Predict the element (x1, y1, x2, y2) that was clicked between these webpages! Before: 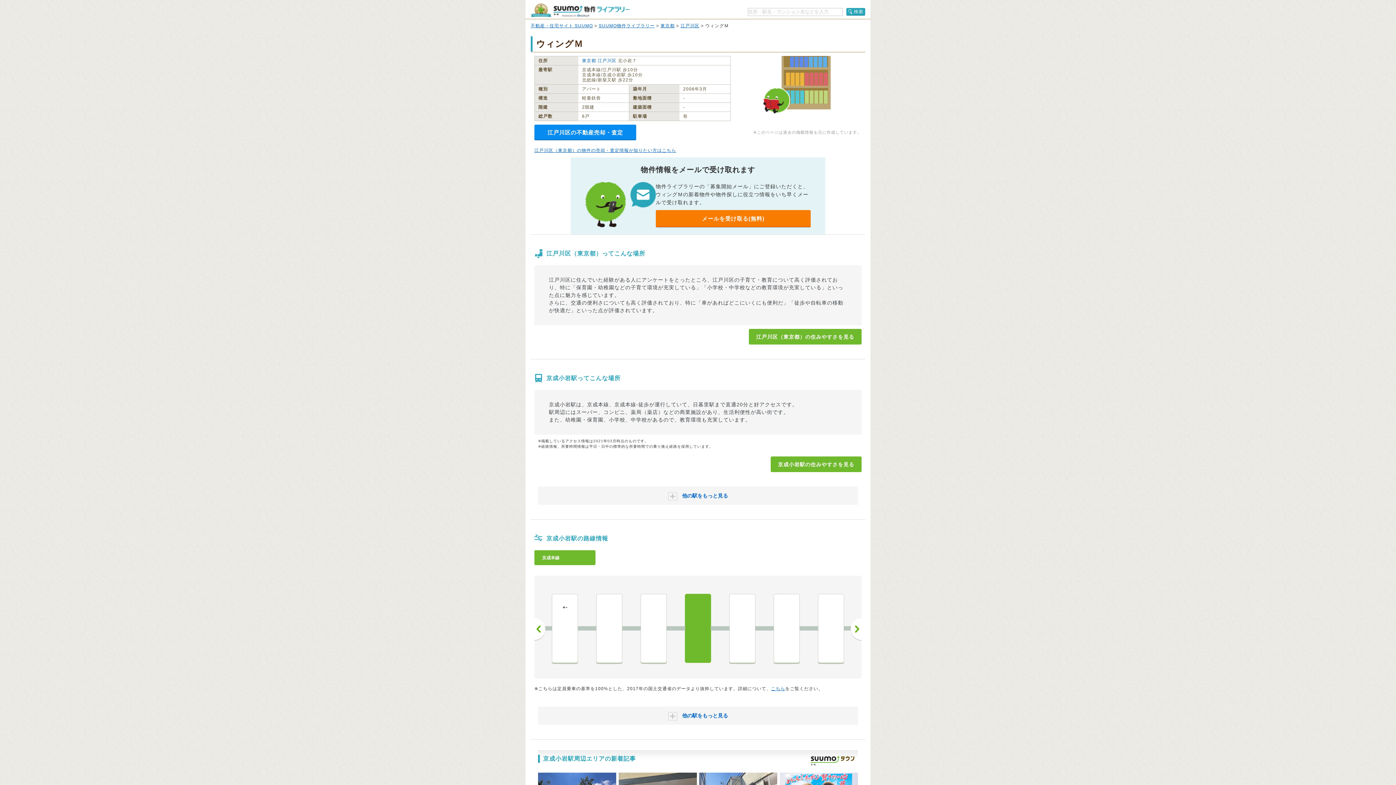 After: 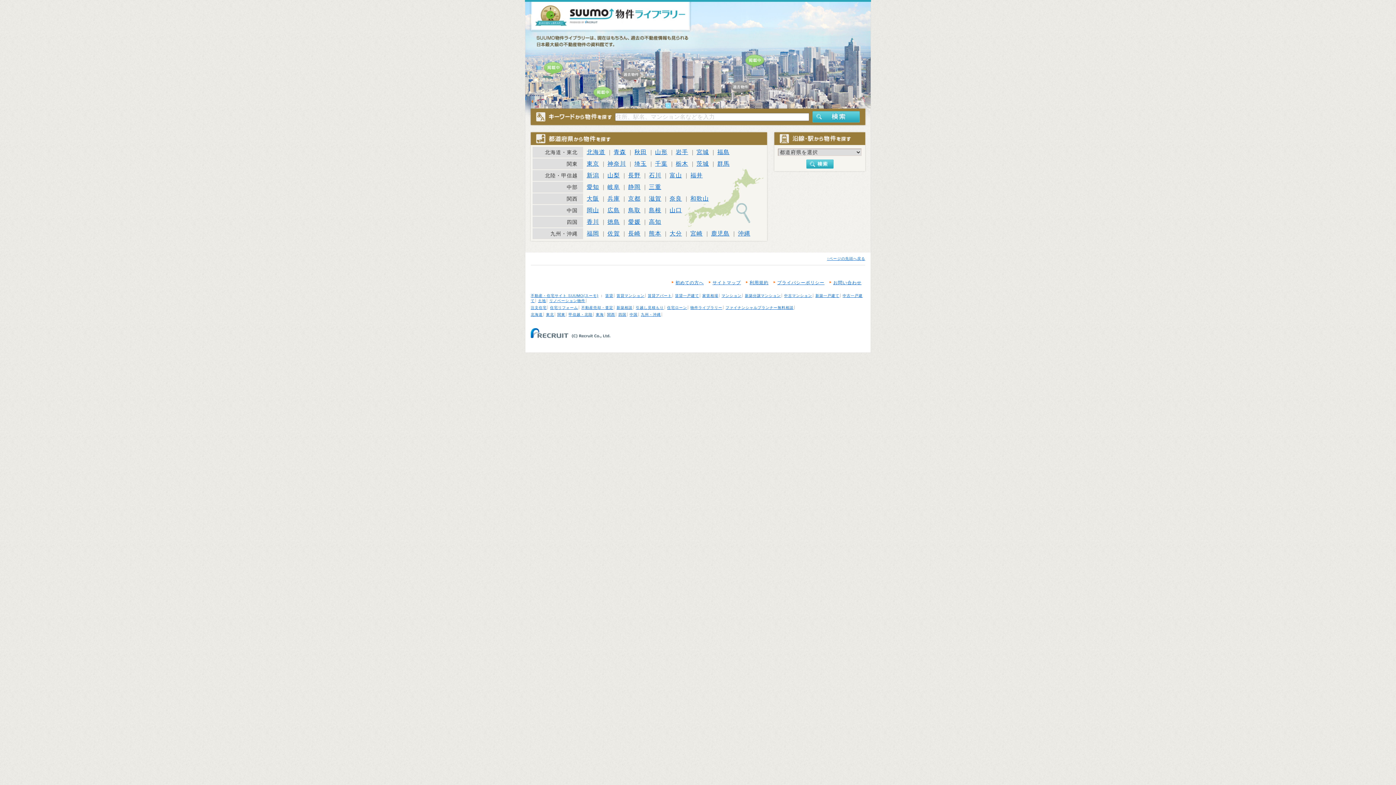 Action: bbox: (598, 23, 654, 28) label: SUUMO物件ライブラリー